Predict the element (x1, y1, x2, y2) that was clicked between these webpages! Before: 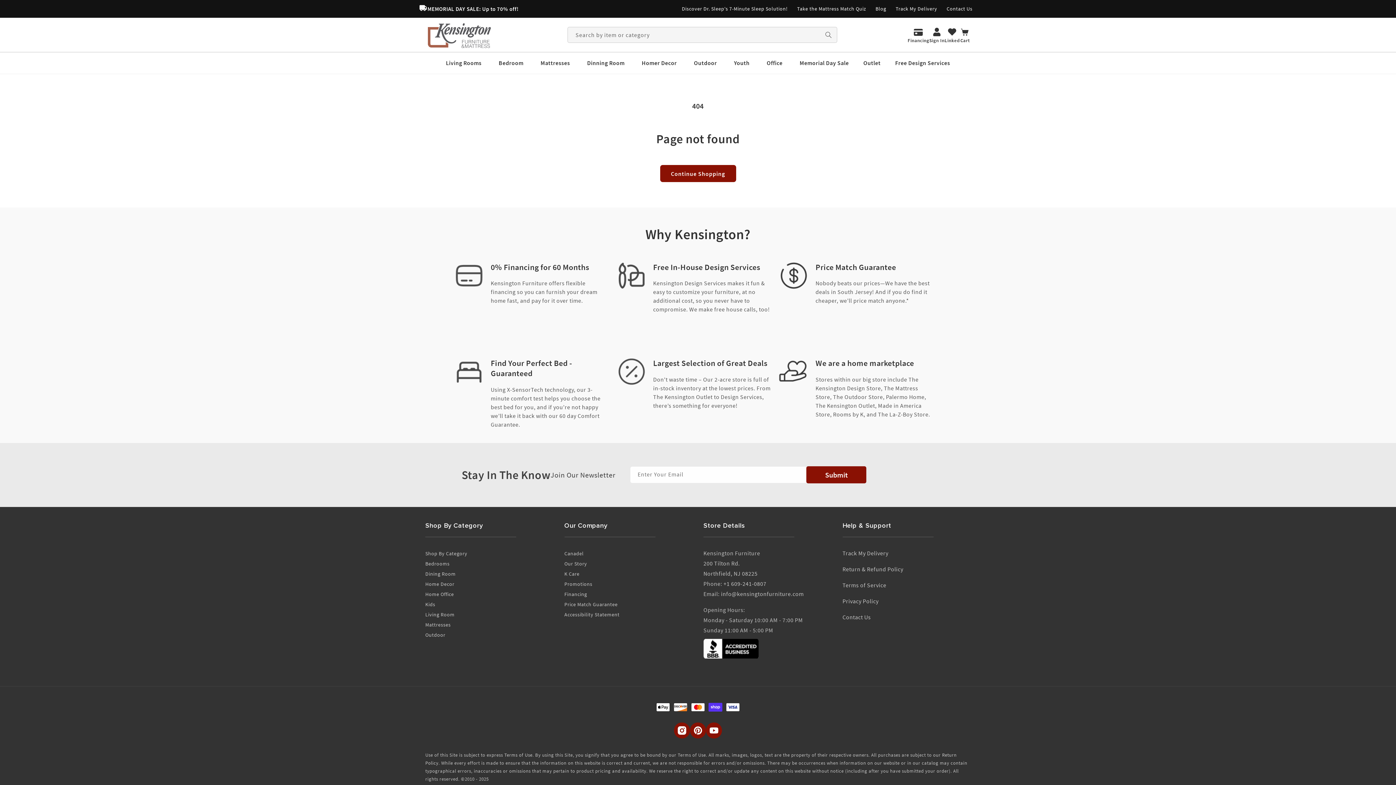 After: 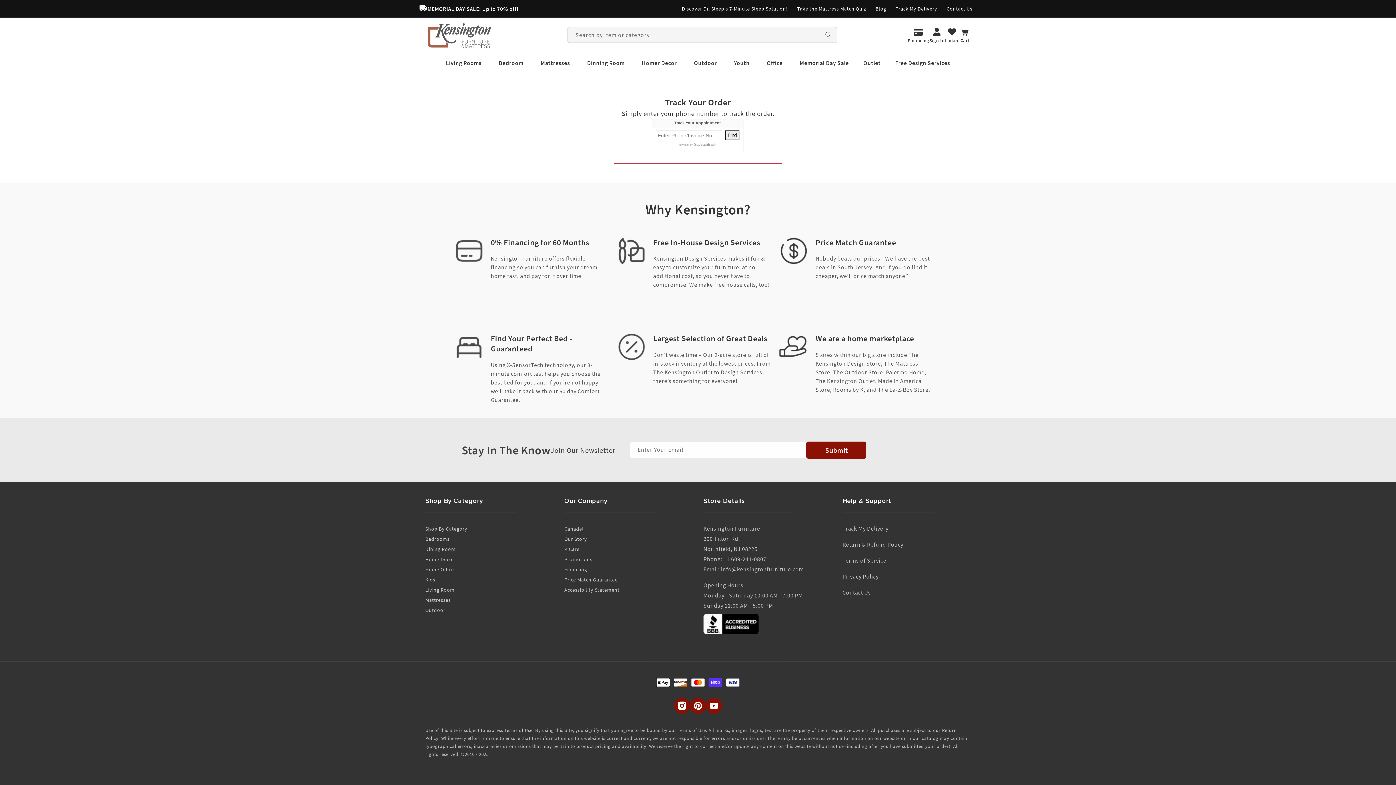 Action: bbox: (891, 0, 942, 16) label: Track My Delivery